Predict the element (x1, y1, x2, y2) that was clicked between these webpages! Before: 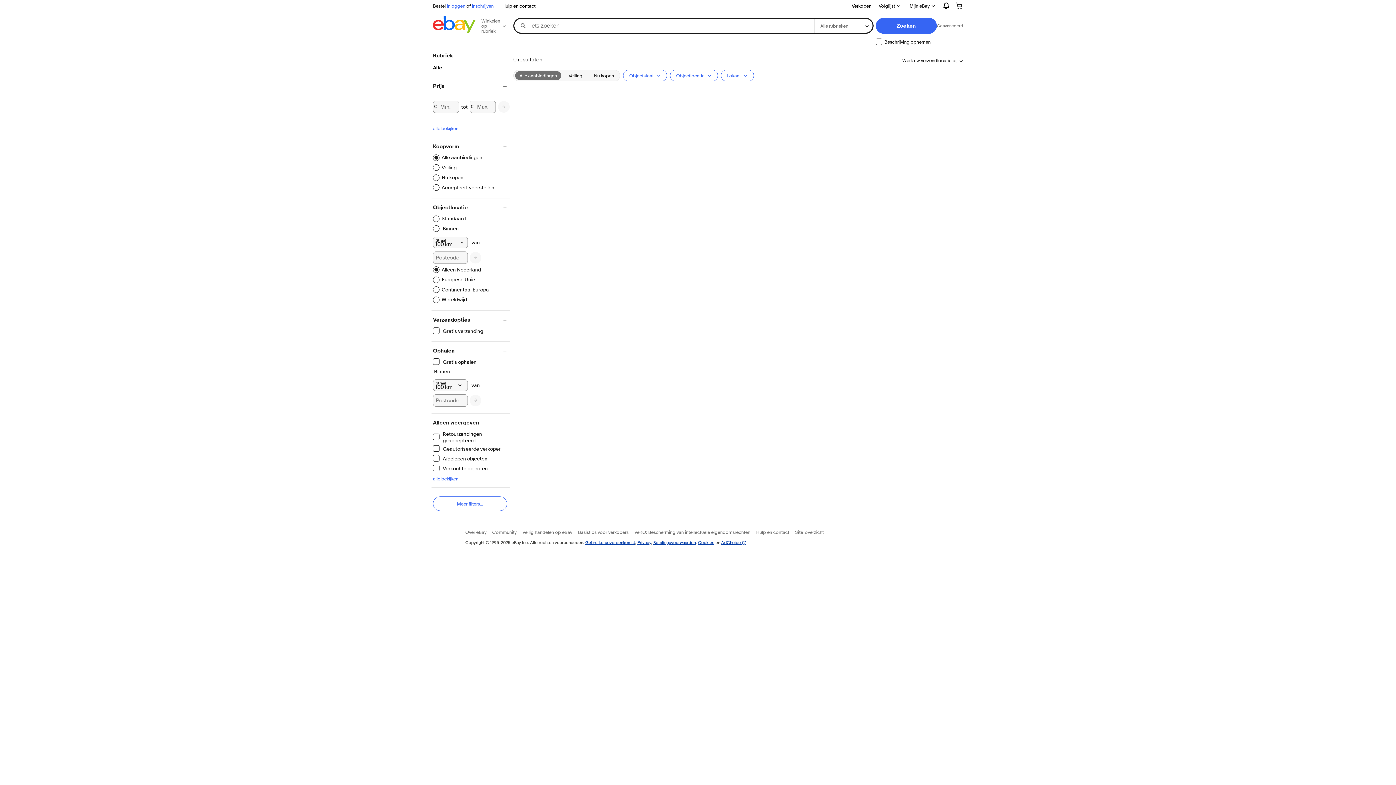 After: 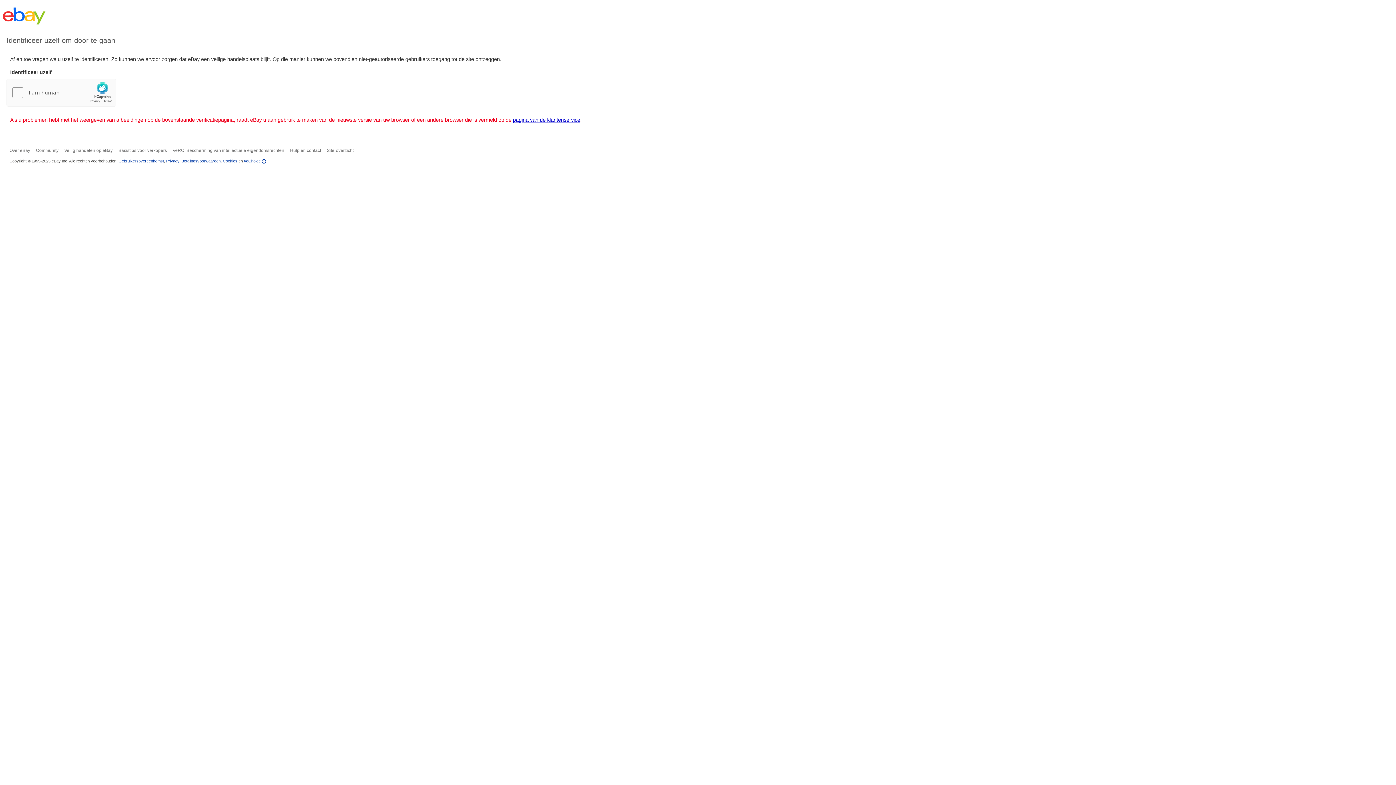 Action: label: Hulp en contact bbox: (756, 529, 789, 535)